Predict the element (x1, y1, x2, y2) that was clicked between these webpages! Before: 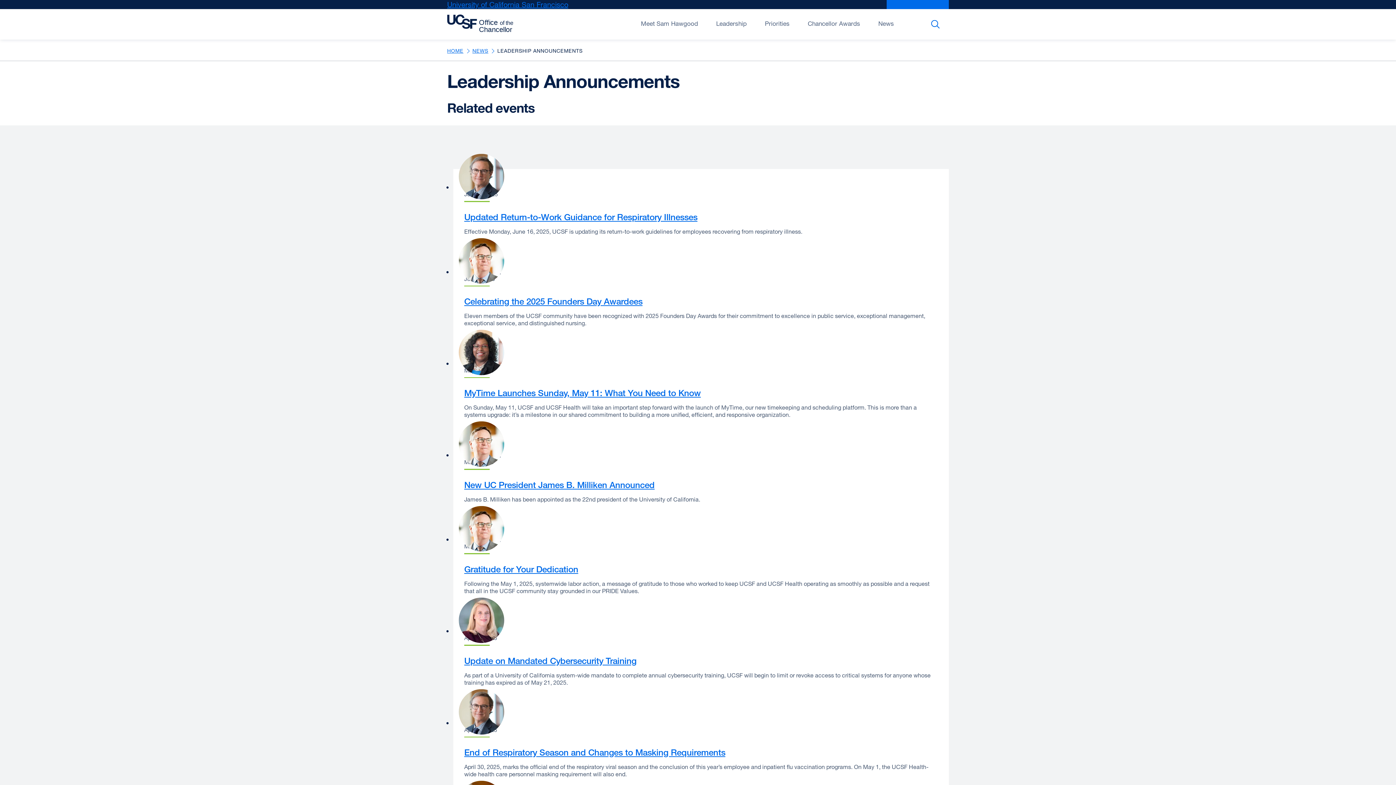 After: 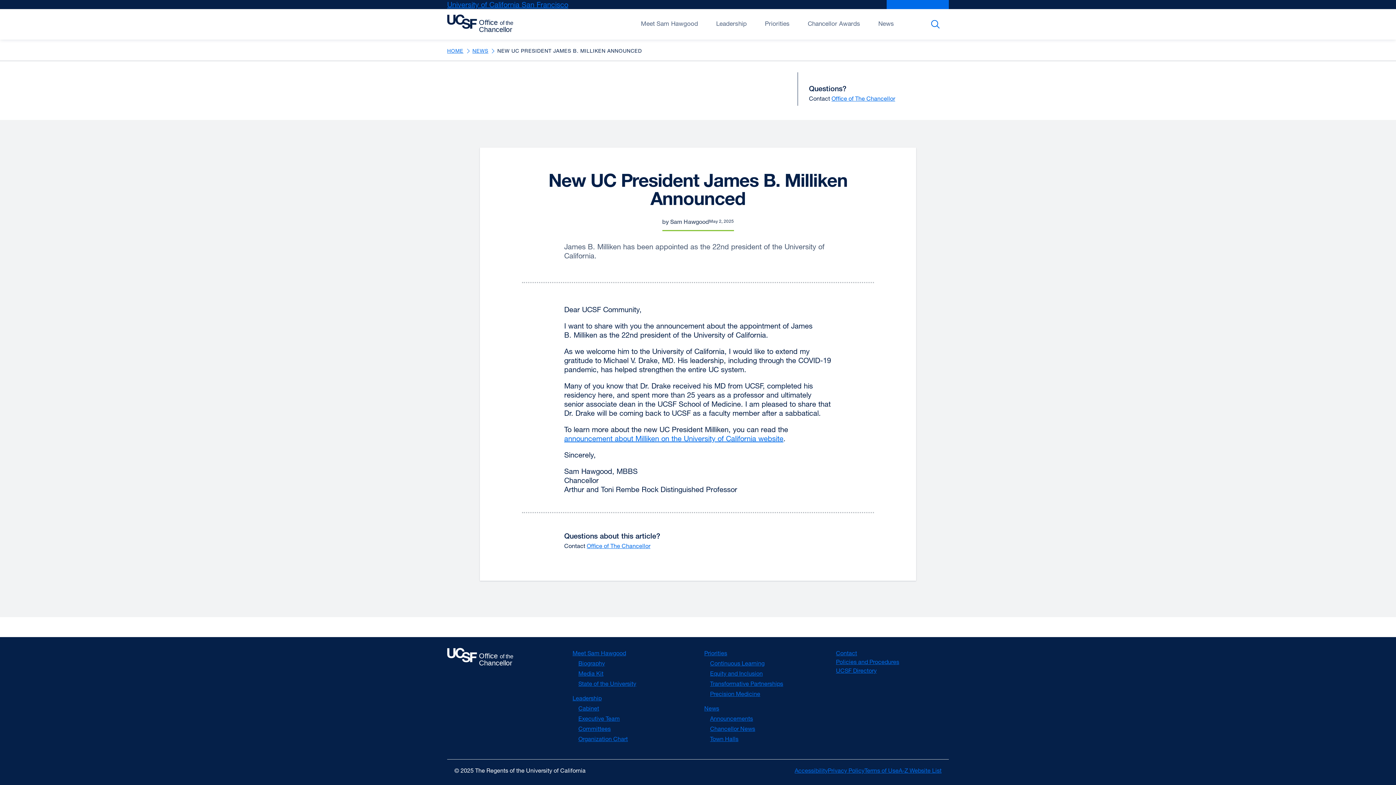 Action: bbox: (464, 479, 654, 490) label: New UC President James B. Milliken Announced